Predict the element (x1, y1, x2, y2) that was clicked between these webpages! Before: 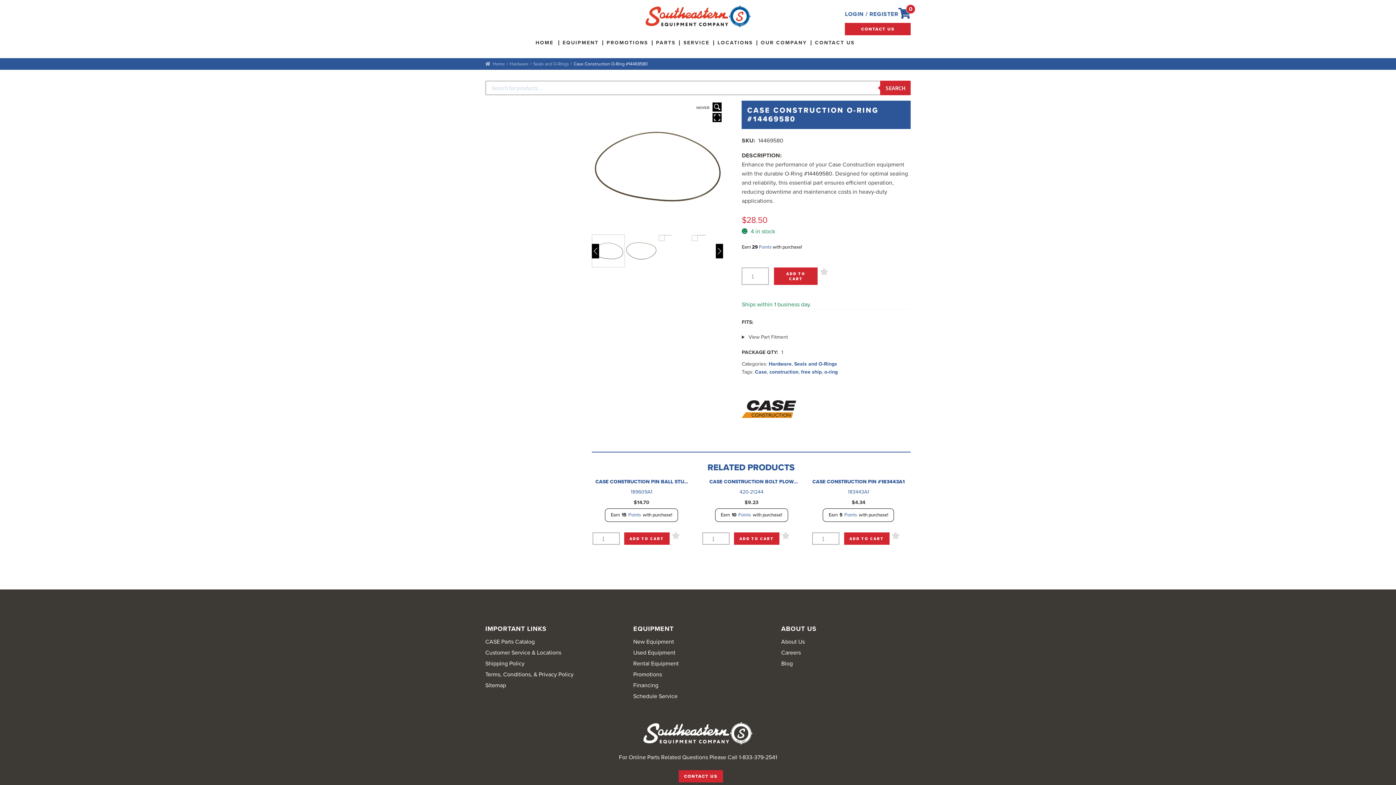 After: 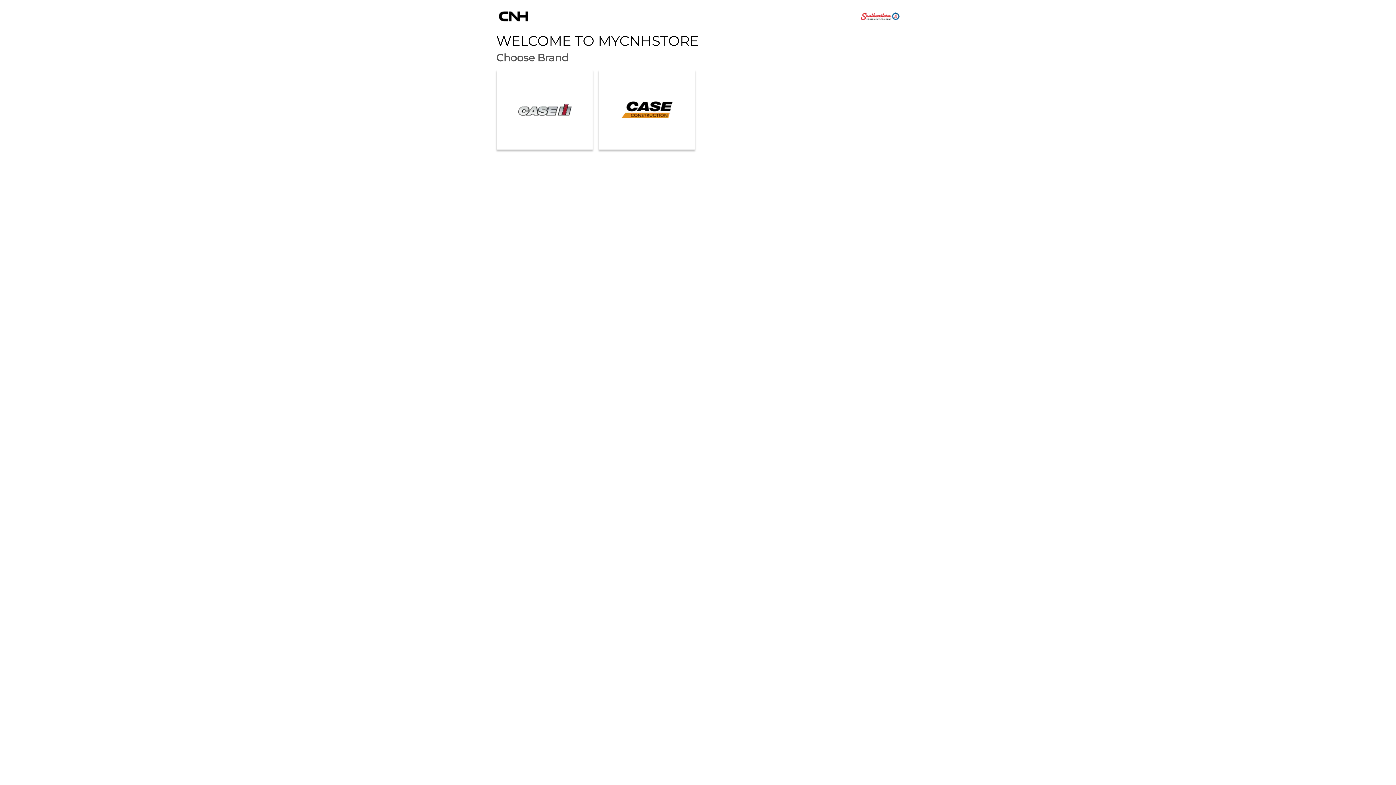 Action: label: CASE Parts Catalog bbox: (485, 638, 534, 645)